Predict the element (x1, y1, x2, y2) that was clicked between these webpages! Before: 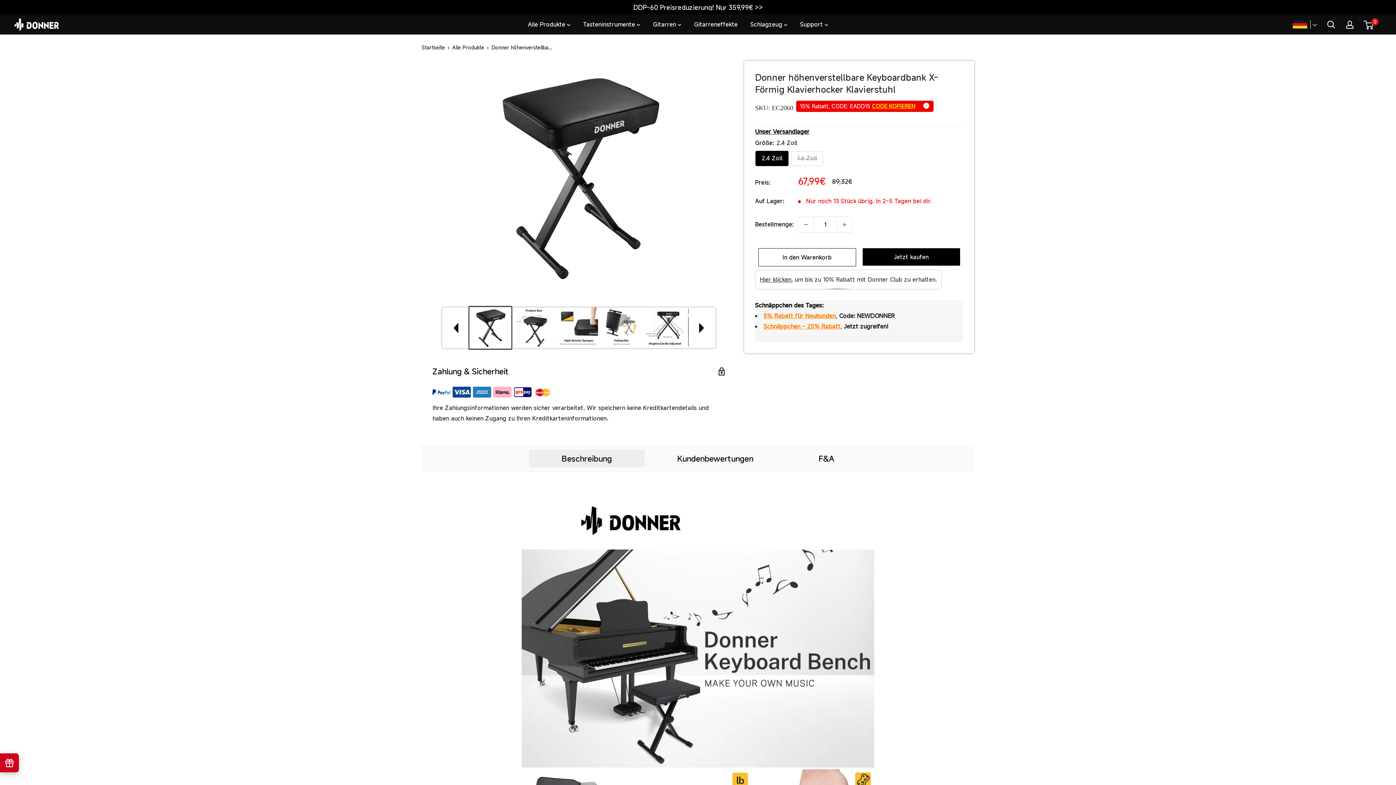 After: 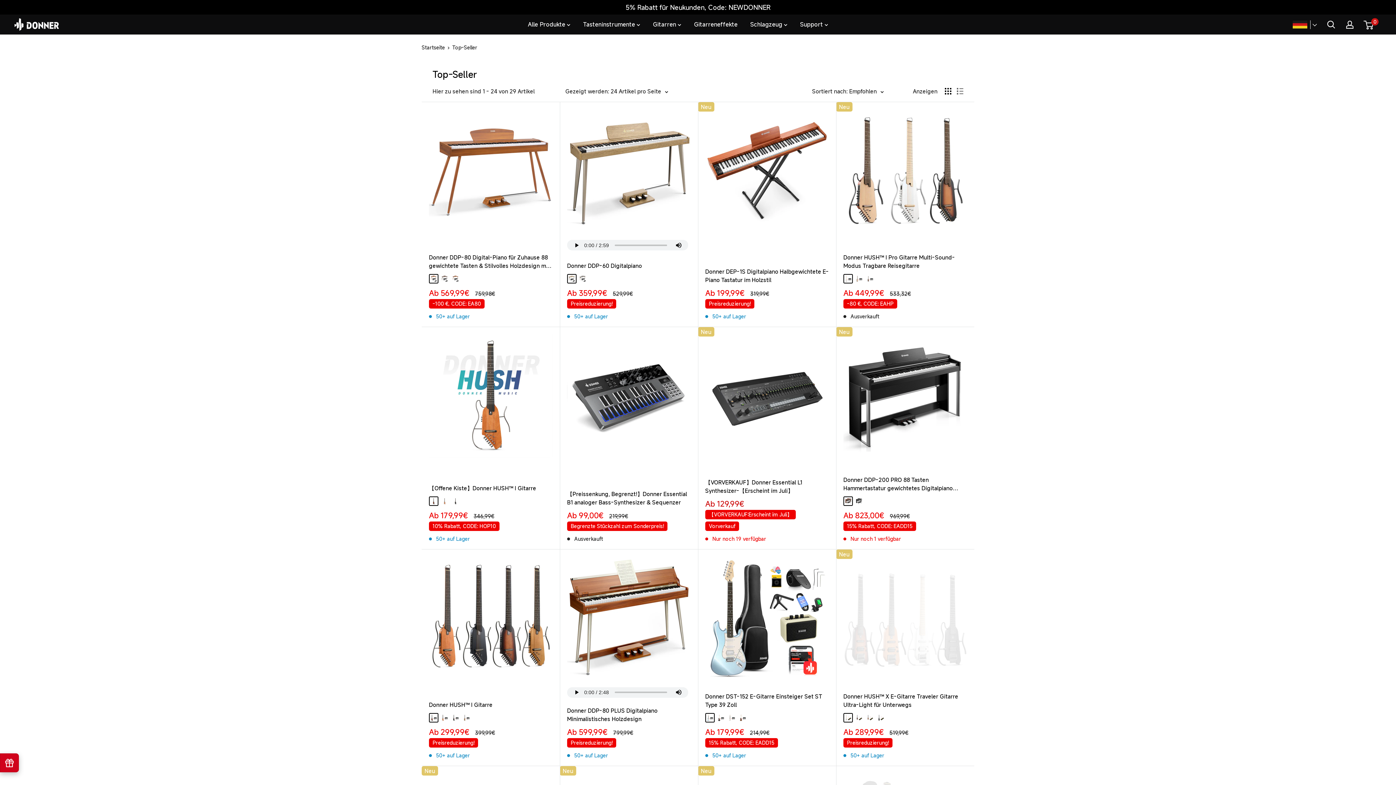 Action: bbox: (763, 312, 836, 320) label: 5% Rabatt für Neukunden